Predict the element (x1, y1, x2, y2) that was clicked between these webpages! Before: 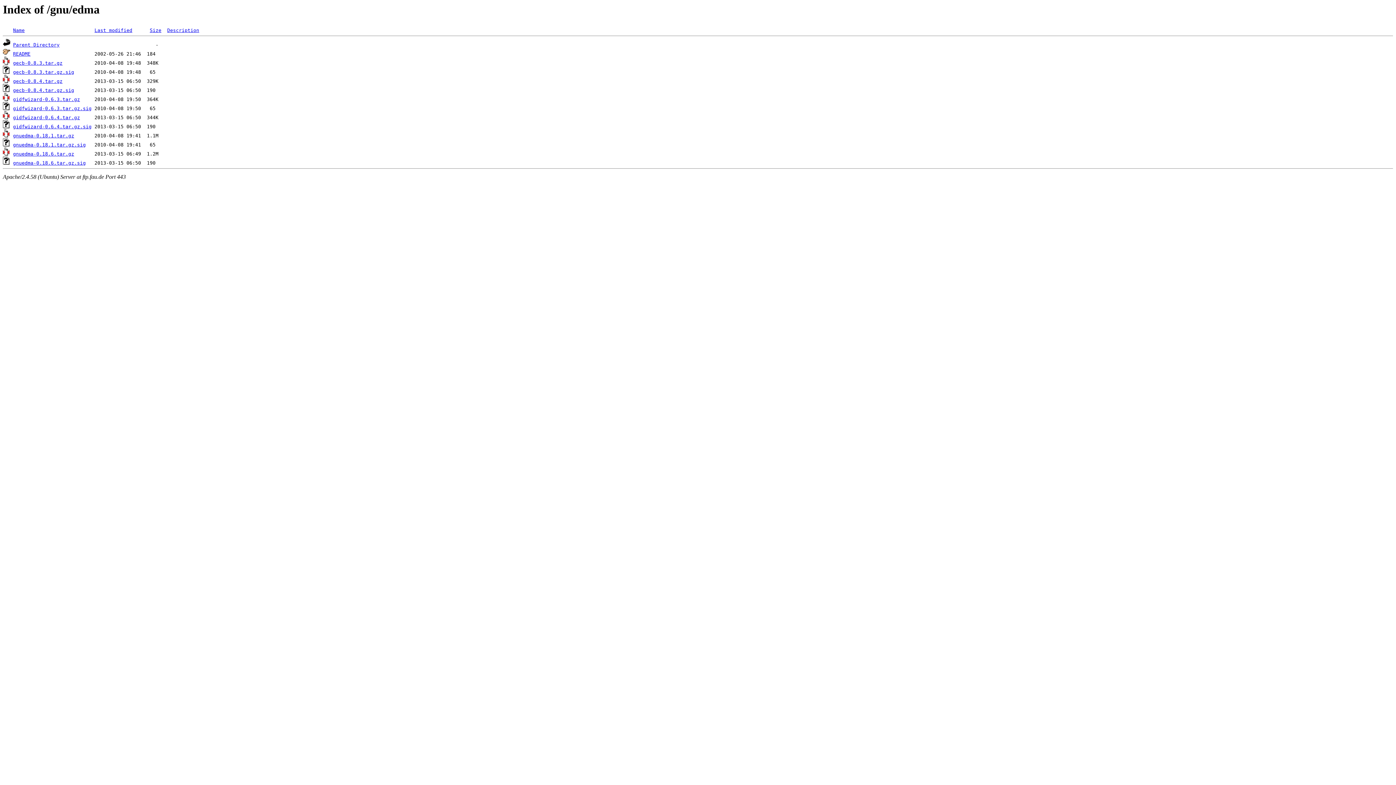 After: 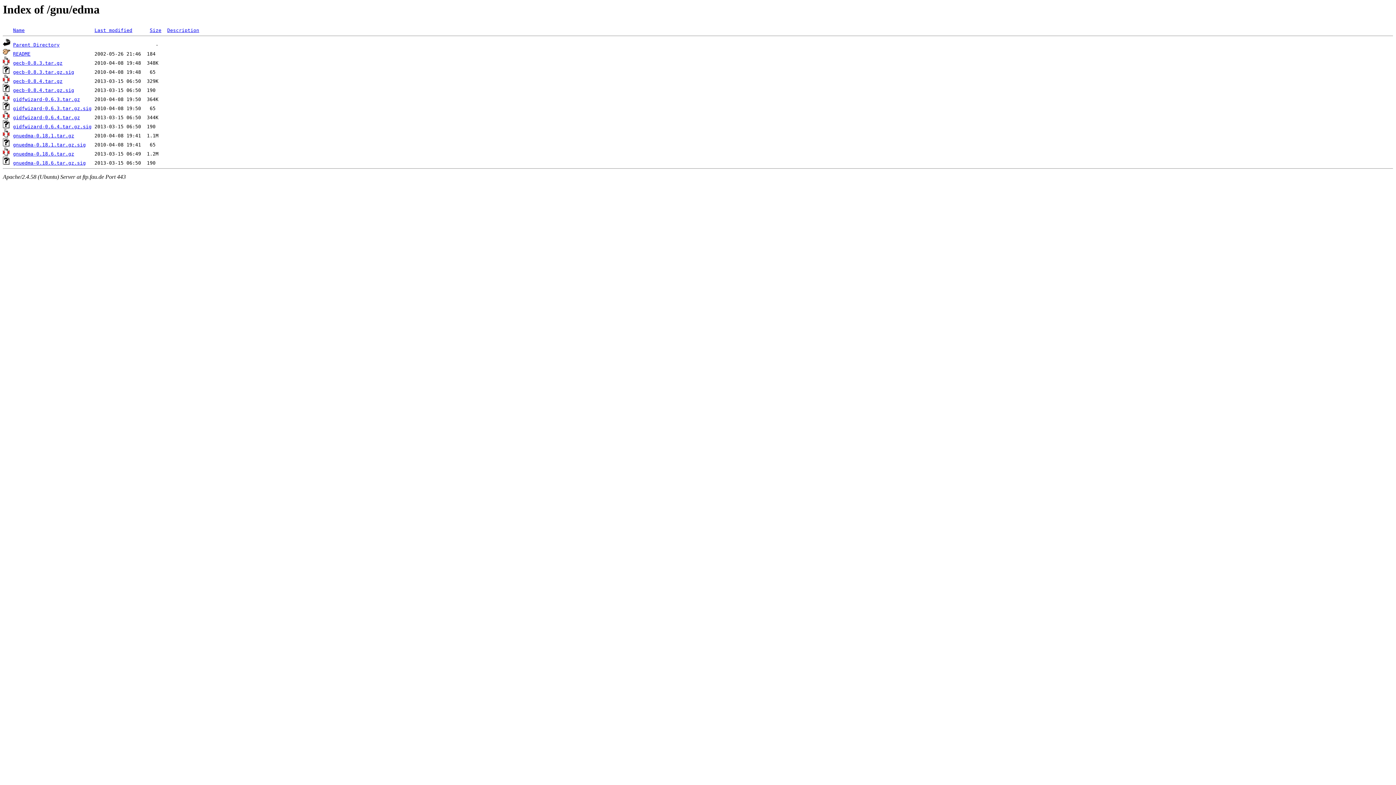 Action: bbox: (167, 27, 199, 33) label: Description